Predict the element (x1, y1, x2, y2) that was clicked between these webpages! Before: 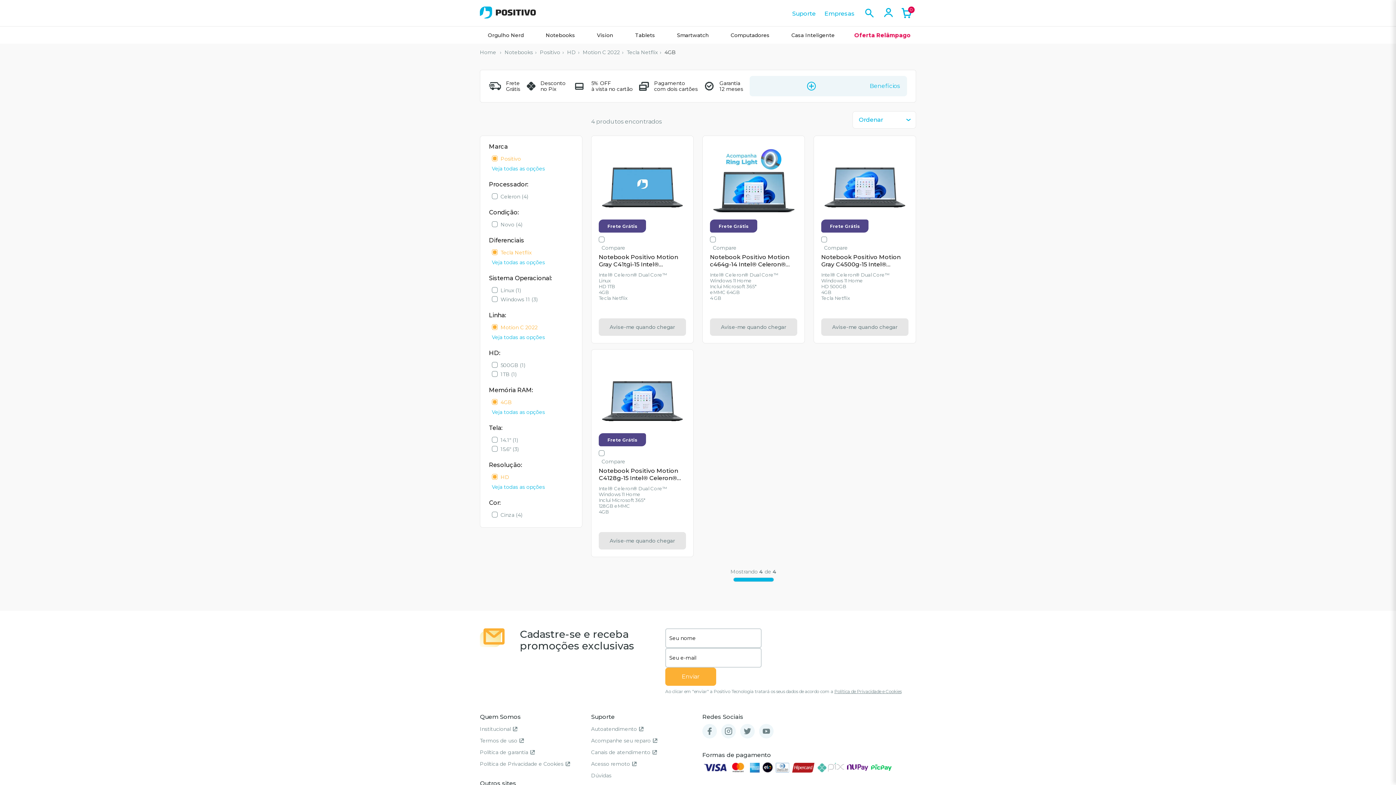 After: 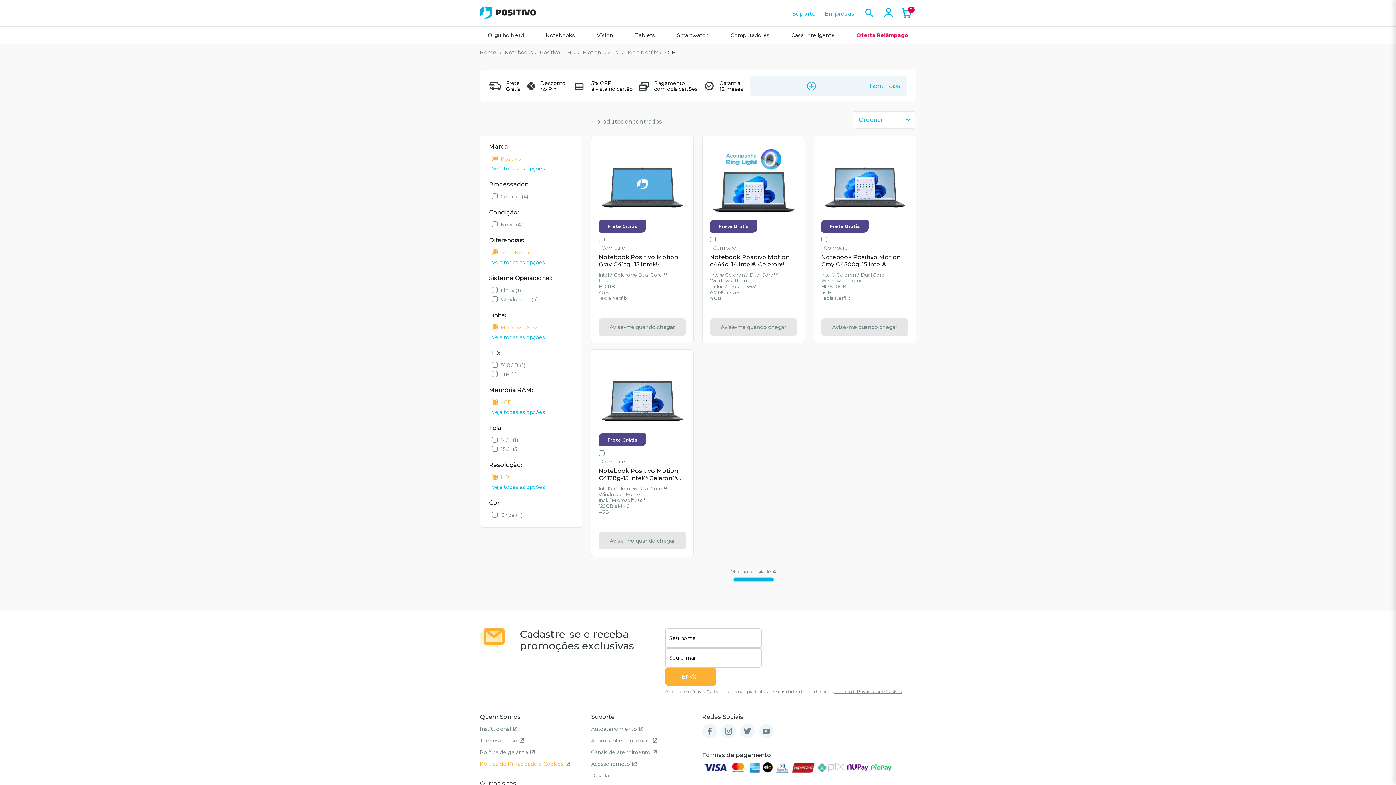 Action: bbox: (480, 761, 570, 767) label: Política de Privacidade e Cookies